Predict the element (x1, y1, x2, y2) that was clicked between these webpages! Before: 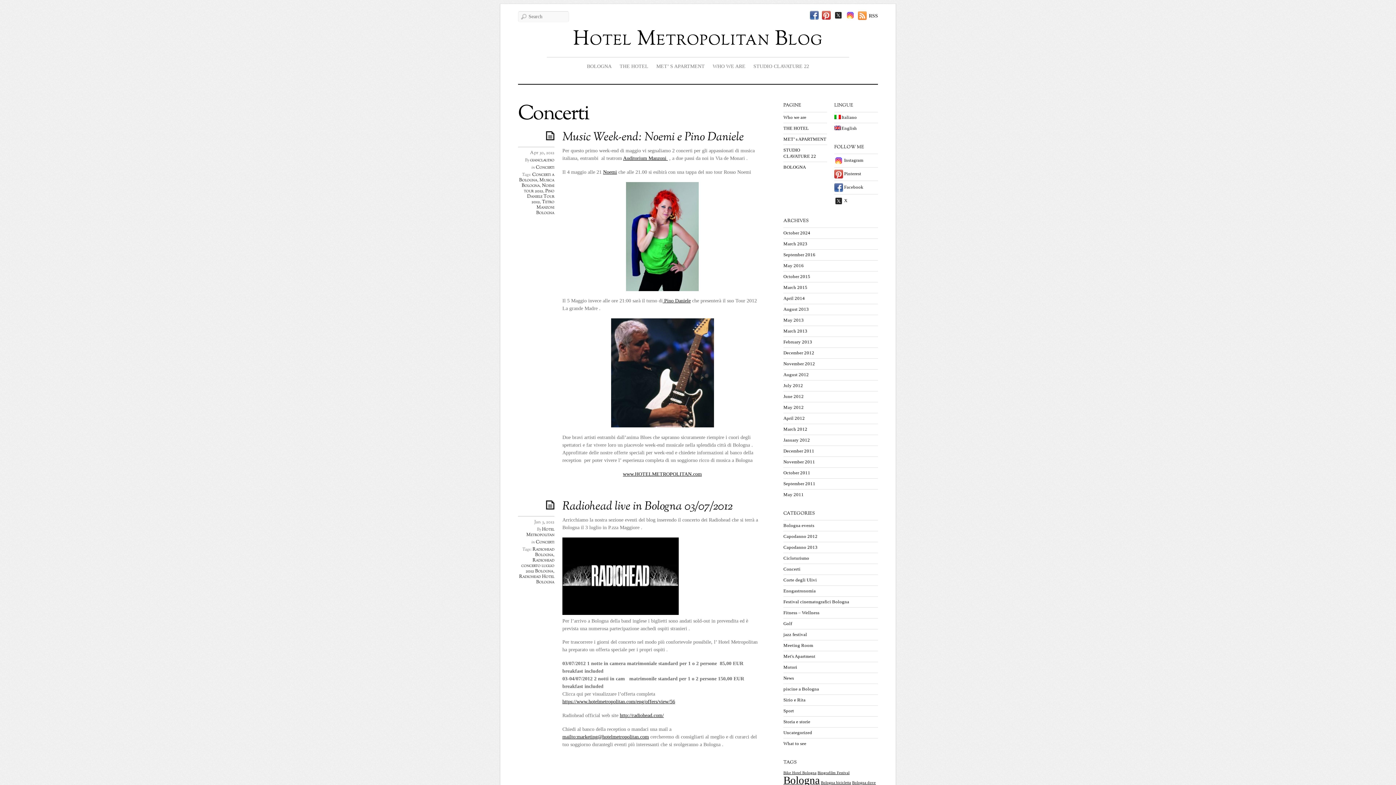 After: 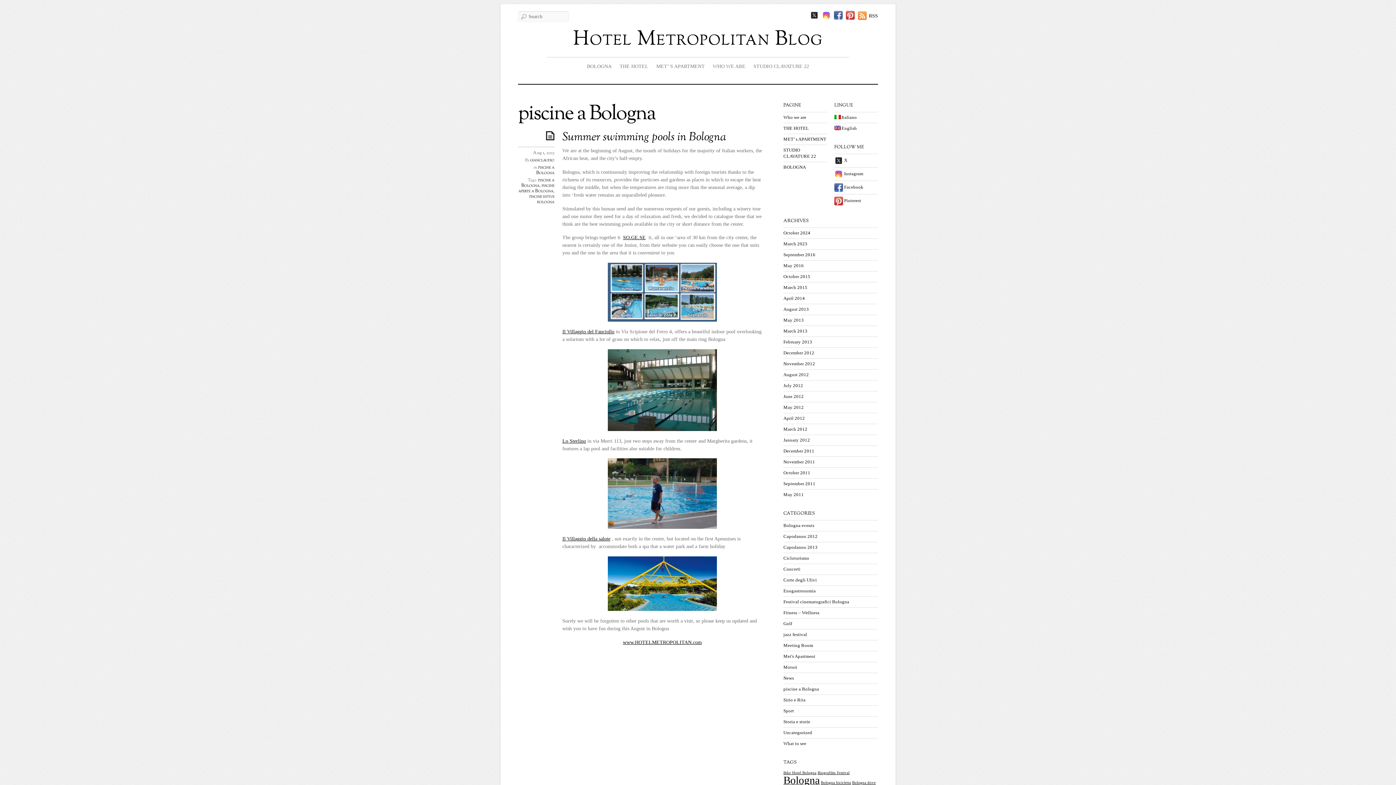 Action: label: piscine a Bologna bbox: (783, 686, 819, 692)